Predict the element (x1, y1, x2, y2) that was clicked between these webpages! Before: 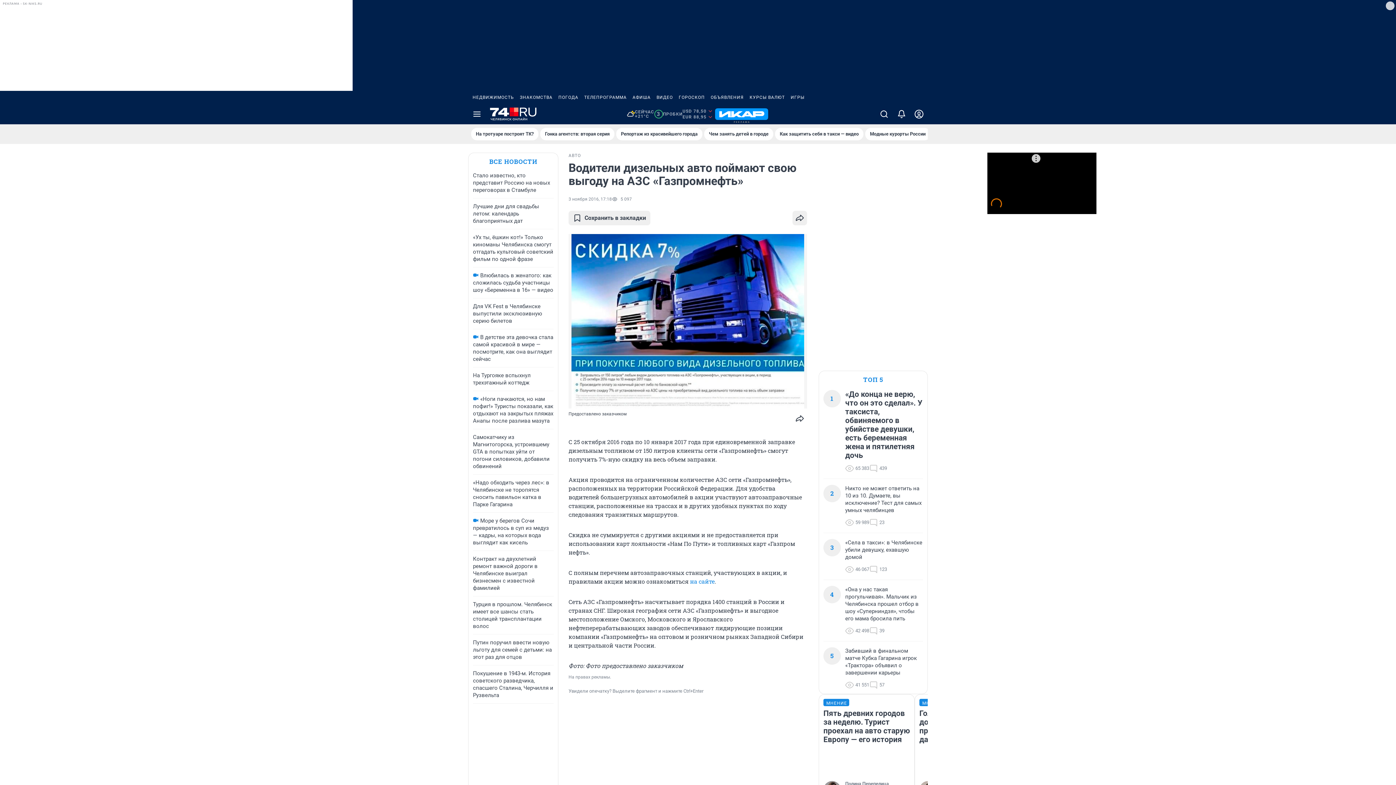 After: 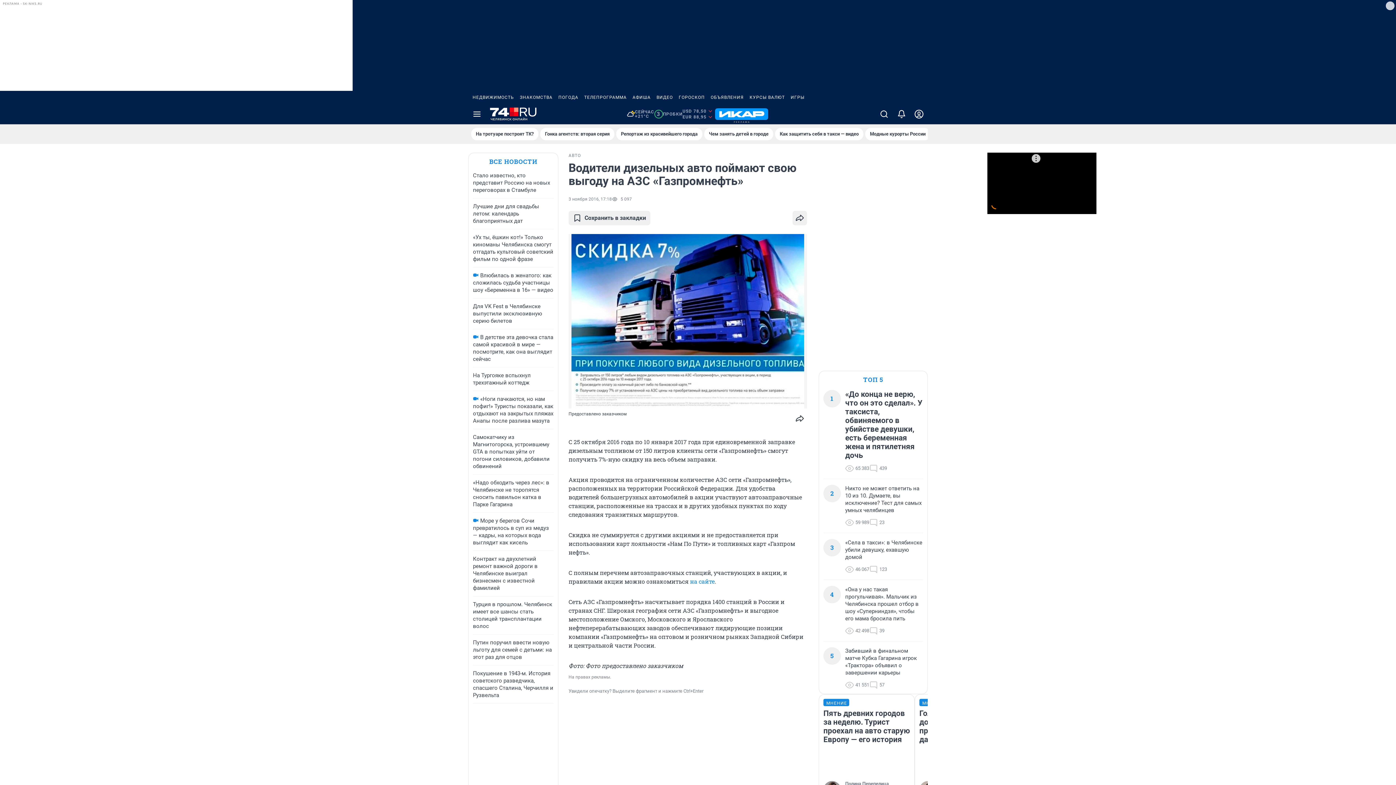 Action: label: НЕДВИЖИМОСТЬ bbox: (469, 90, 517, 104)